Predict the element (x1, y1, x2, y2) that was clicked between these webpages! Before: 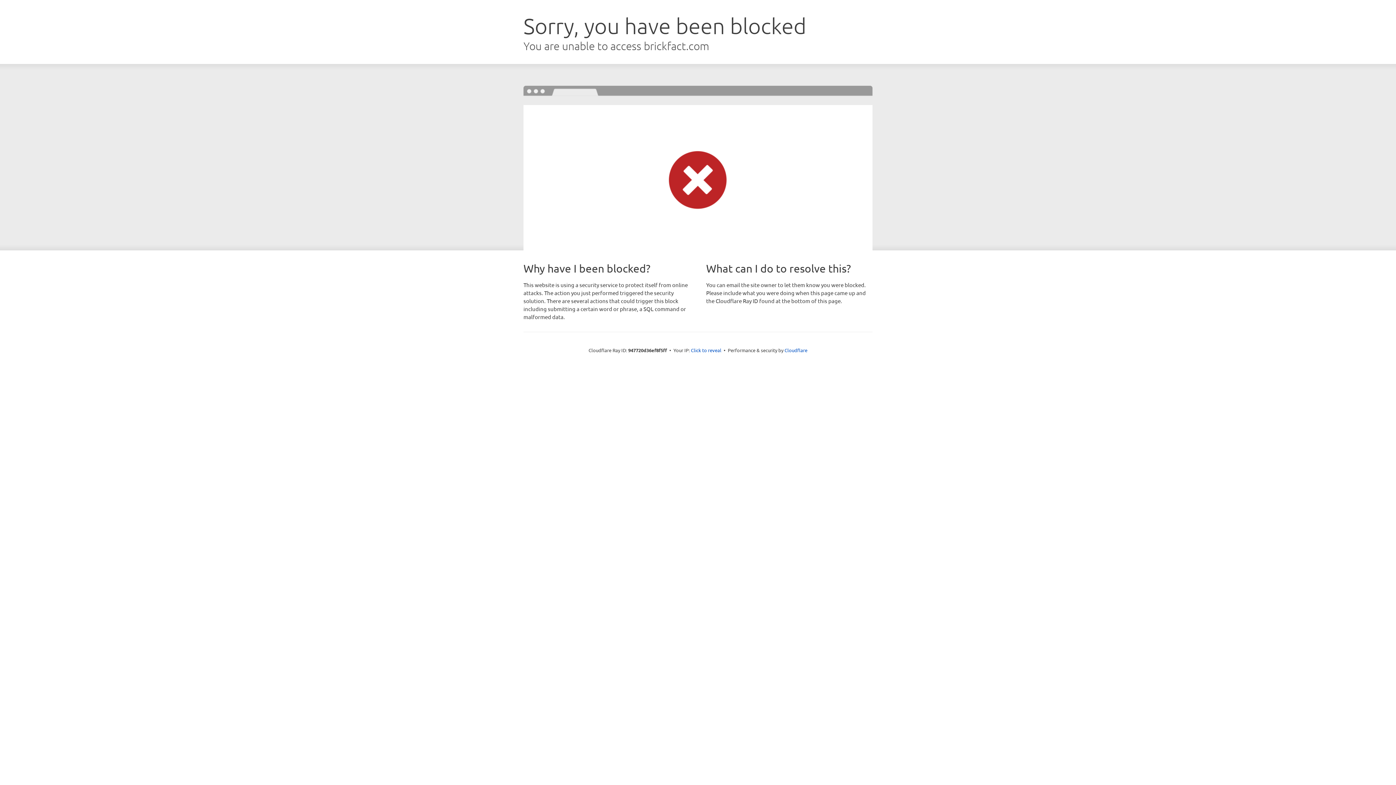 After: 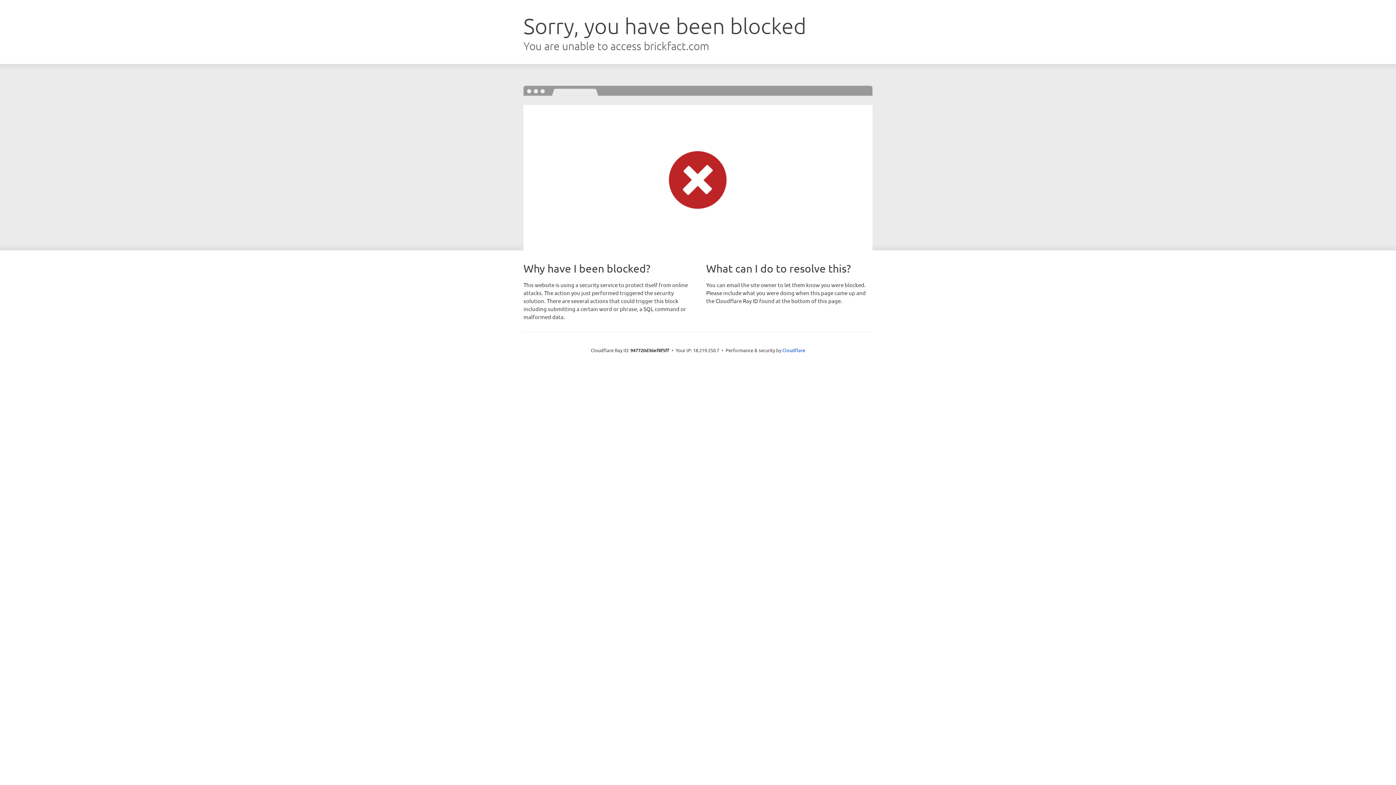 Action: label: Click to reveal bbox: (691, 346, 721, 353)